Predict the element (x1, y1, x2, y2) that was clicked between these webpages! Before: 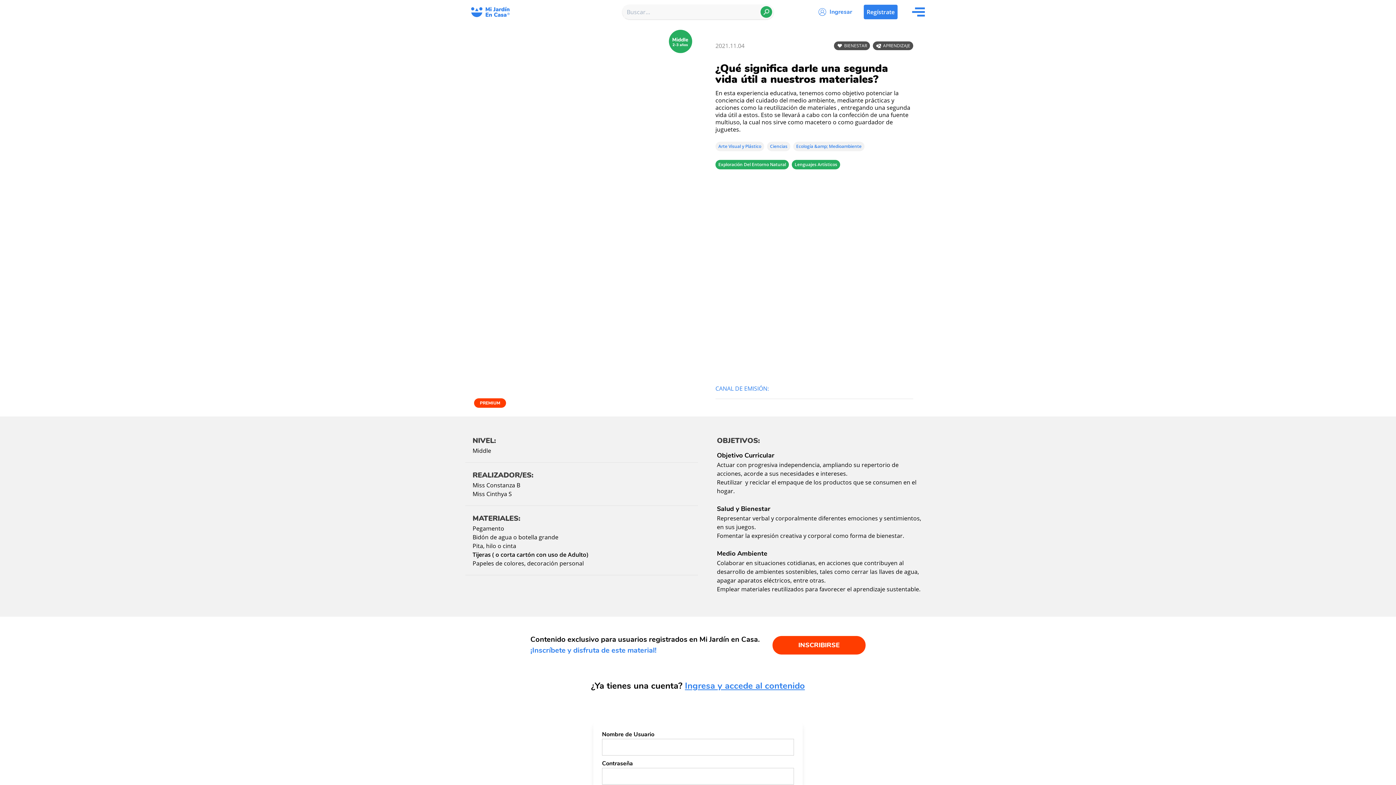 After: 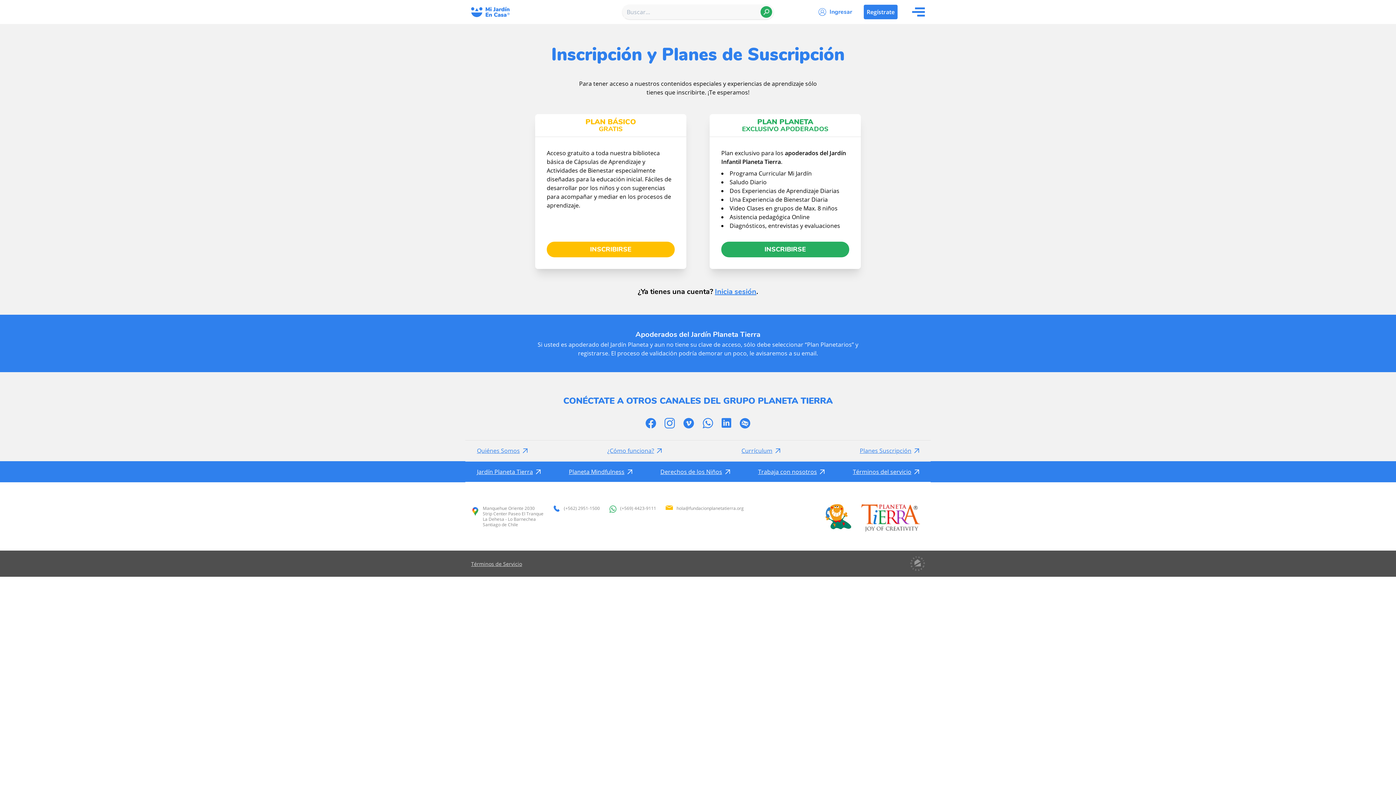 Action: label: ¡Inscríbete y disfruta de este material! bbox: (530, 645, 656, 655)